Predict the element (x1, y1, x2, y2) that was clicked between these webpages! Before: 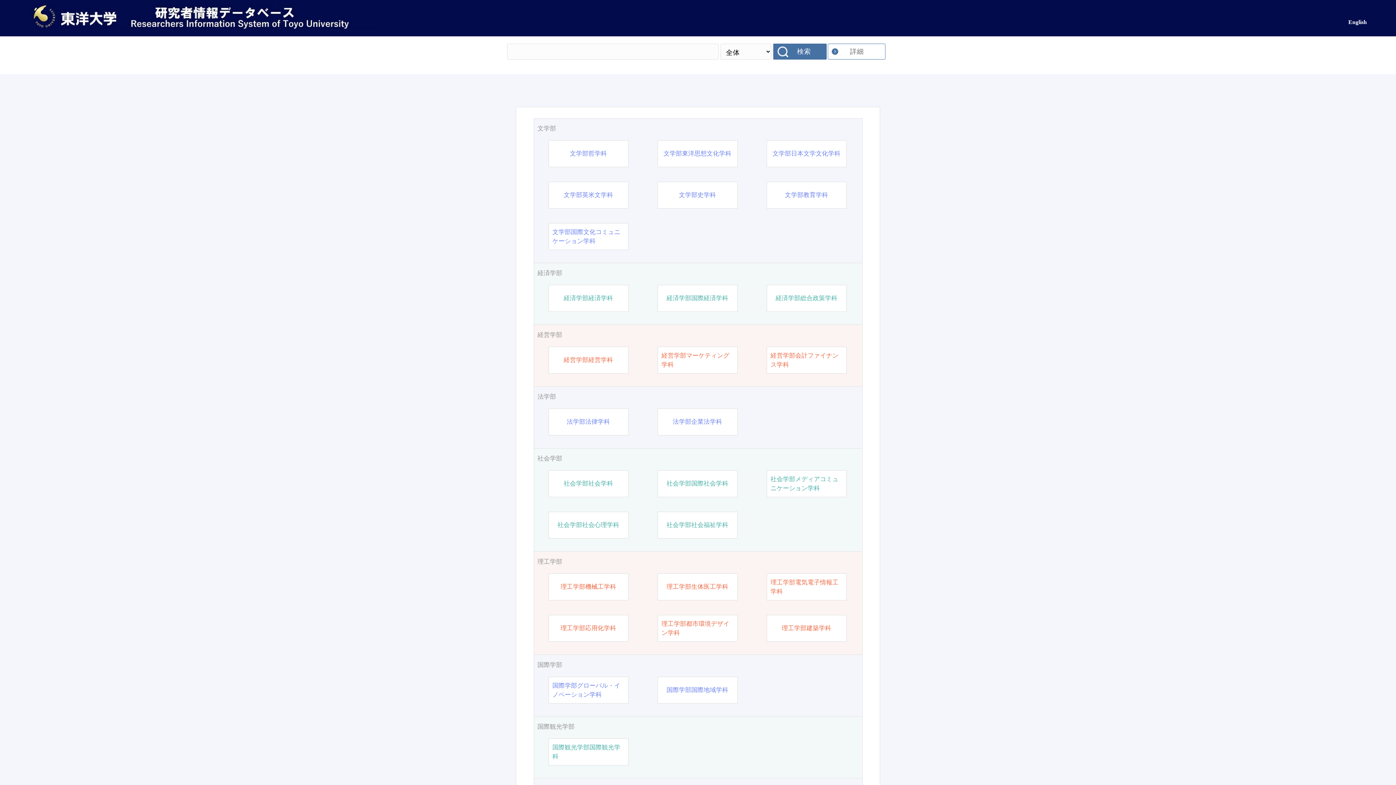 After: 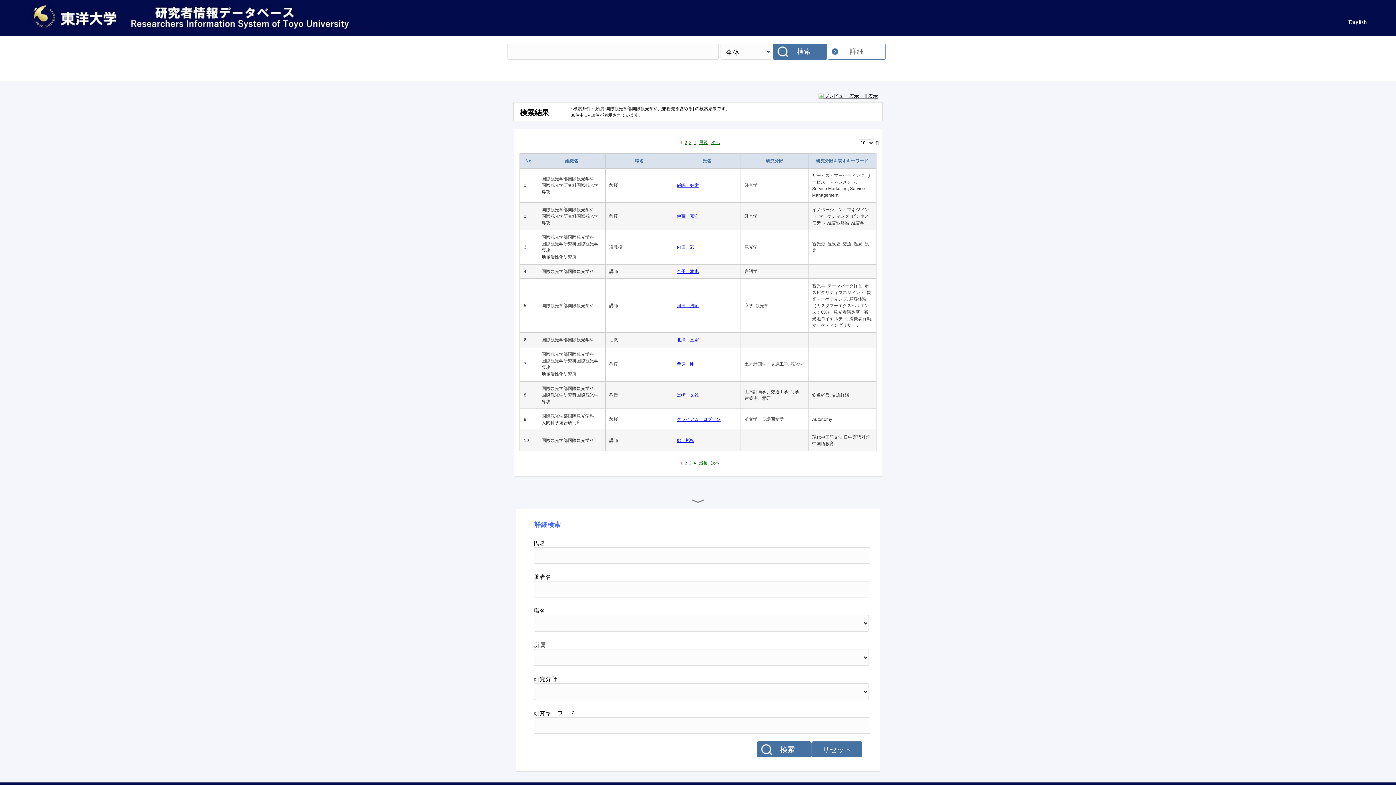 Action: bbox: (552, 743, 624, 761) label: 国際観光学部国際観光学科